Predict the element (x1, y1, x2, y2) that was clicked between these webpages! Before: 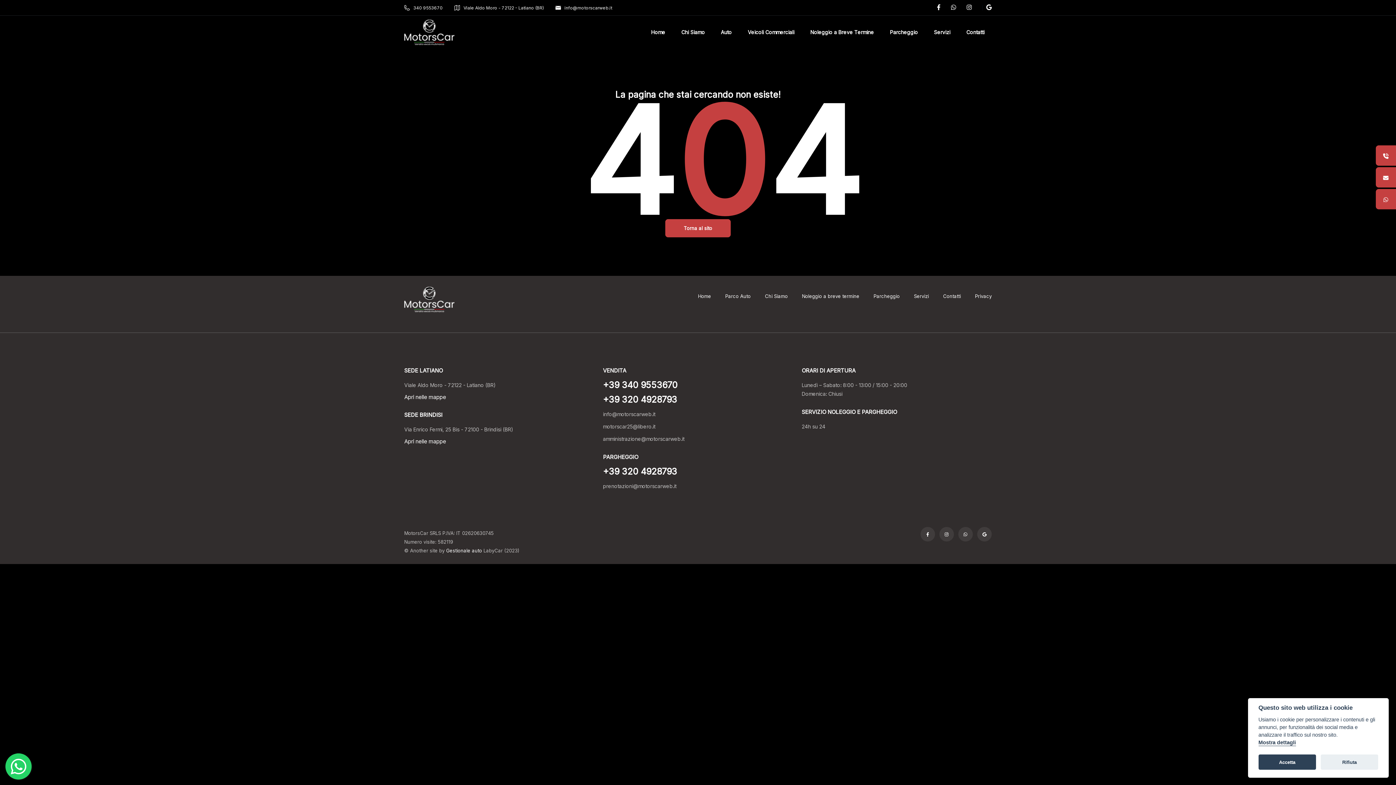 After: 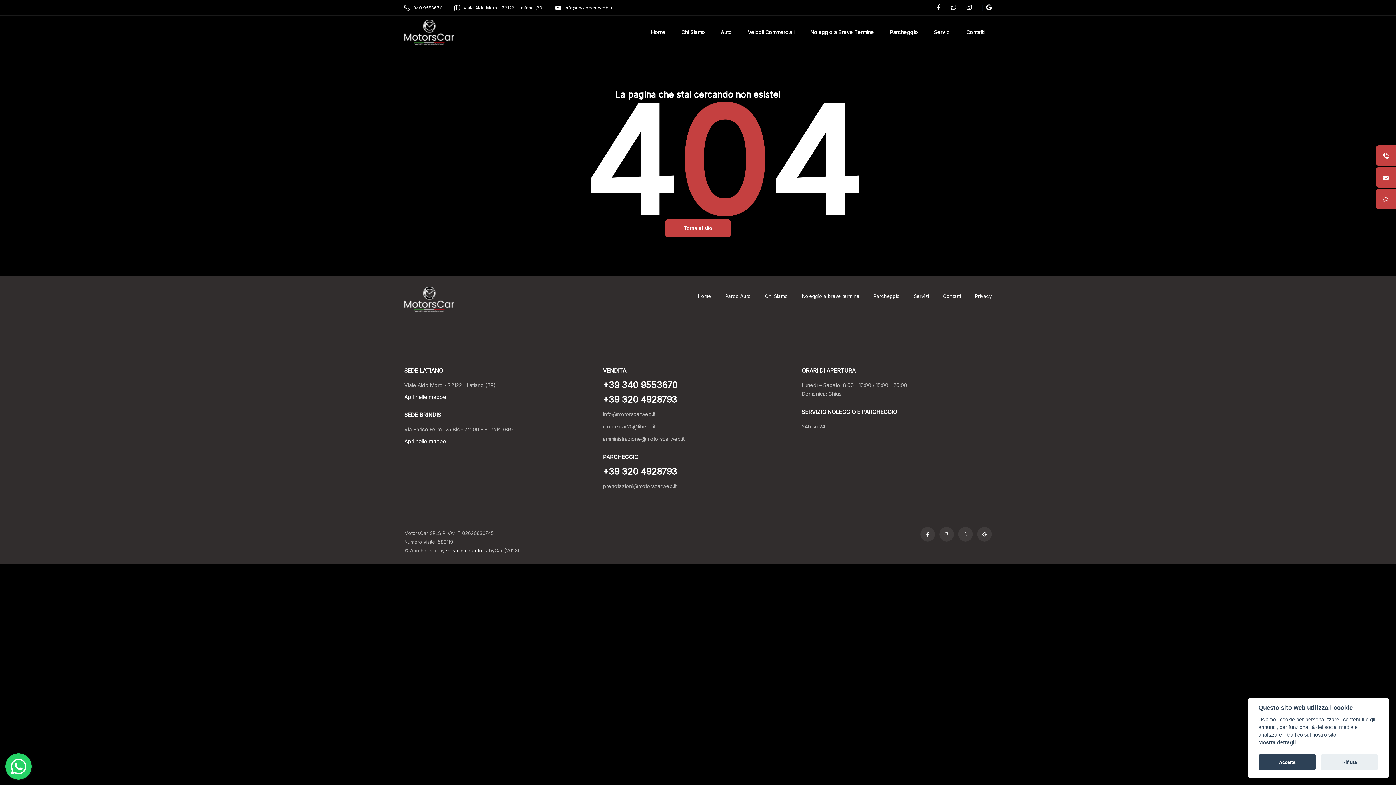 Action: bbox: (603, 410, 793, 418) label: info@motorscarweb.it